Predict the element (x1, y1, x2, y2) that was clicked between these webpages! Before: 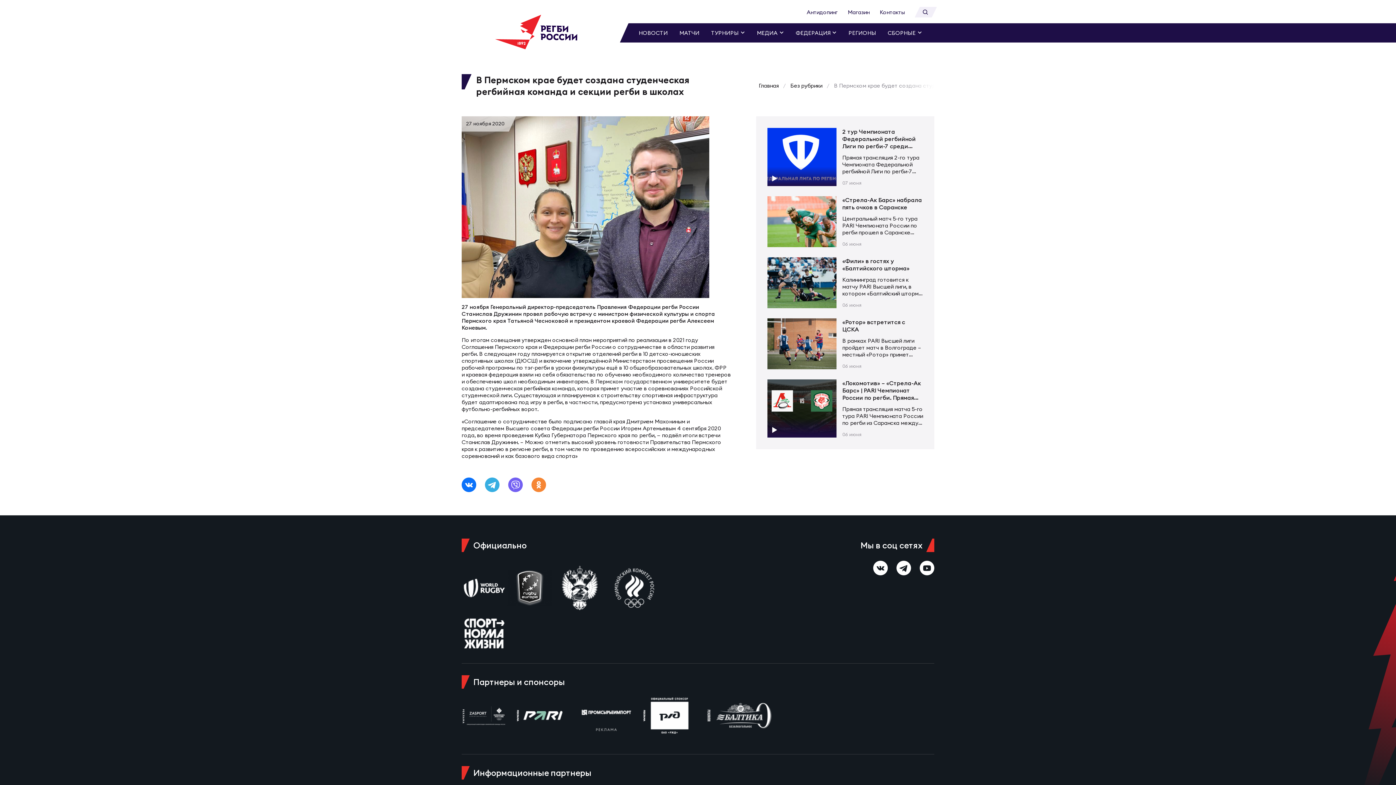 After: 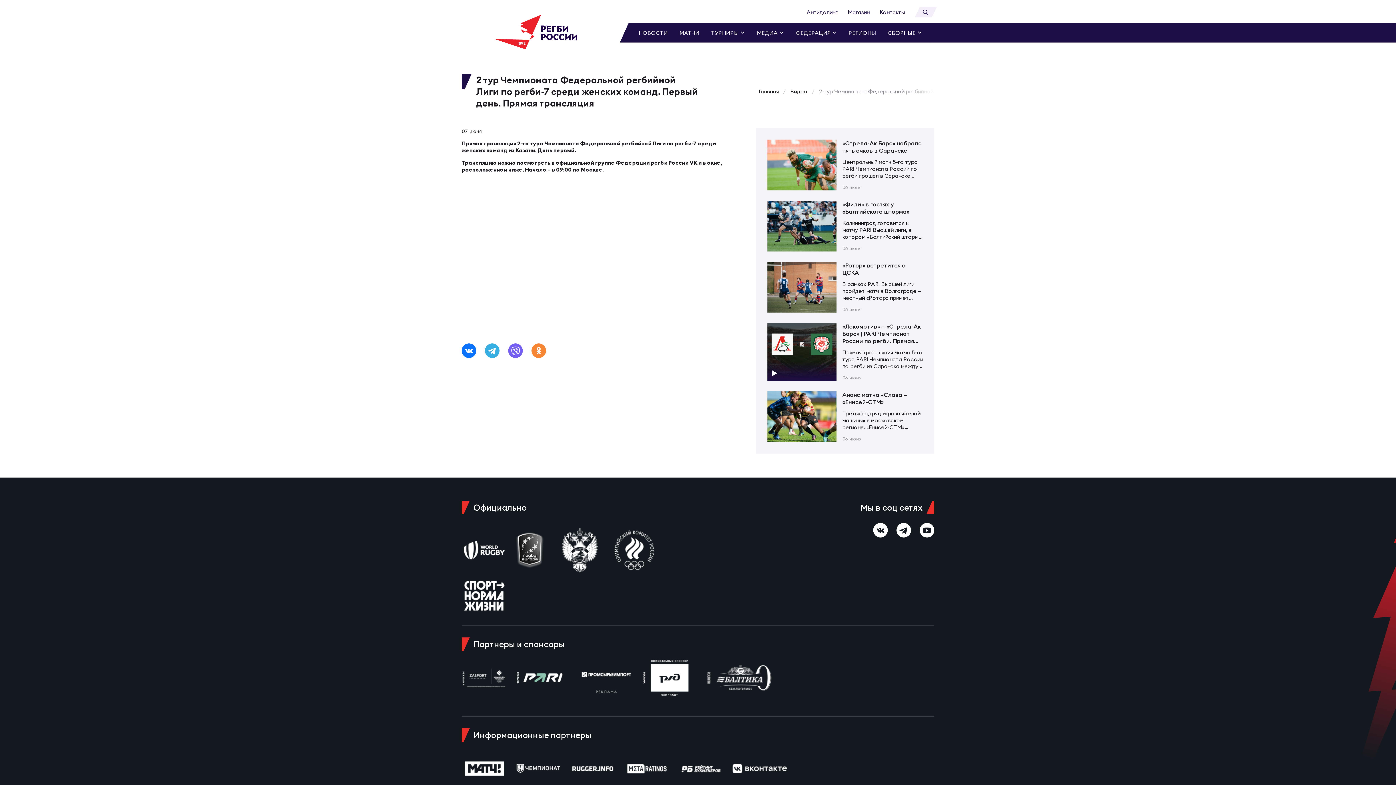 Action: bbox: (767, 127, 836, 186)